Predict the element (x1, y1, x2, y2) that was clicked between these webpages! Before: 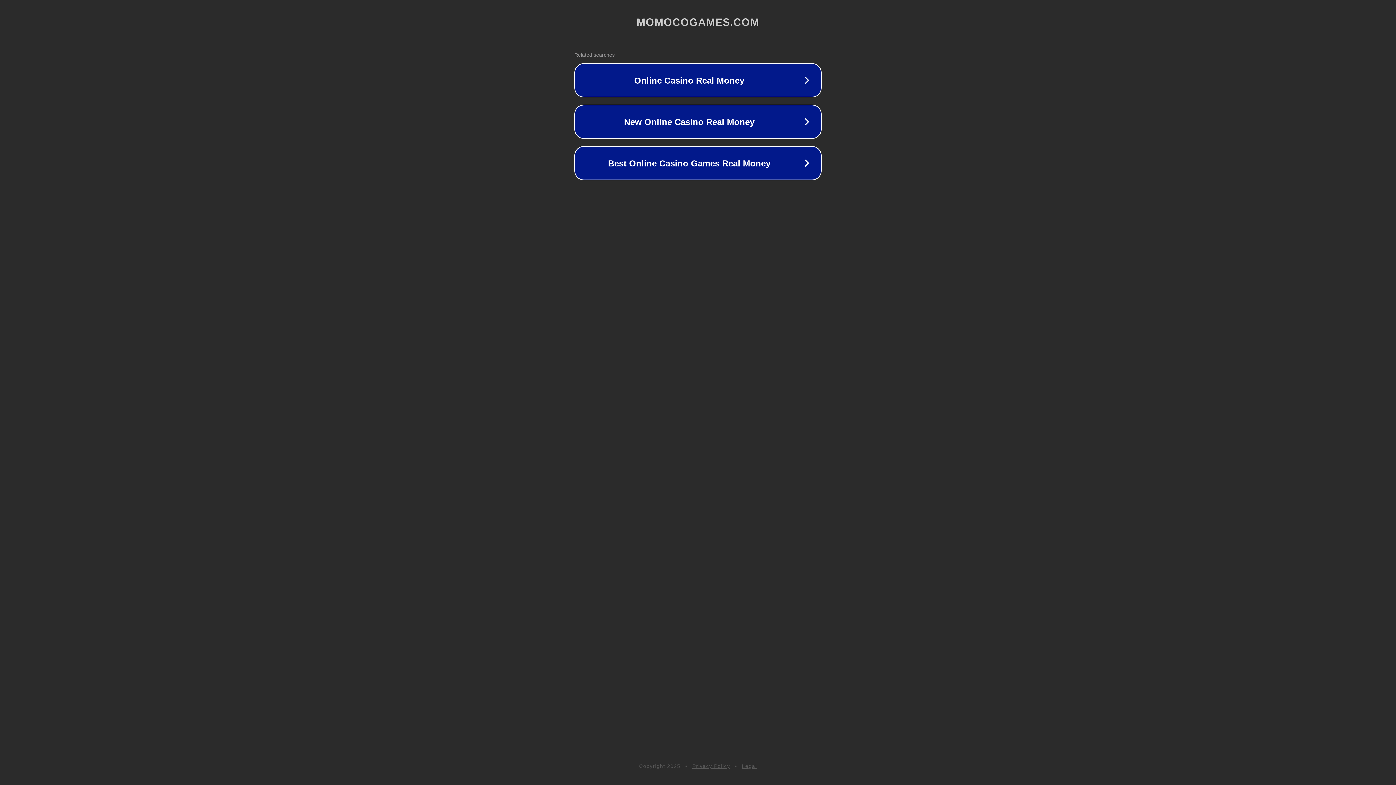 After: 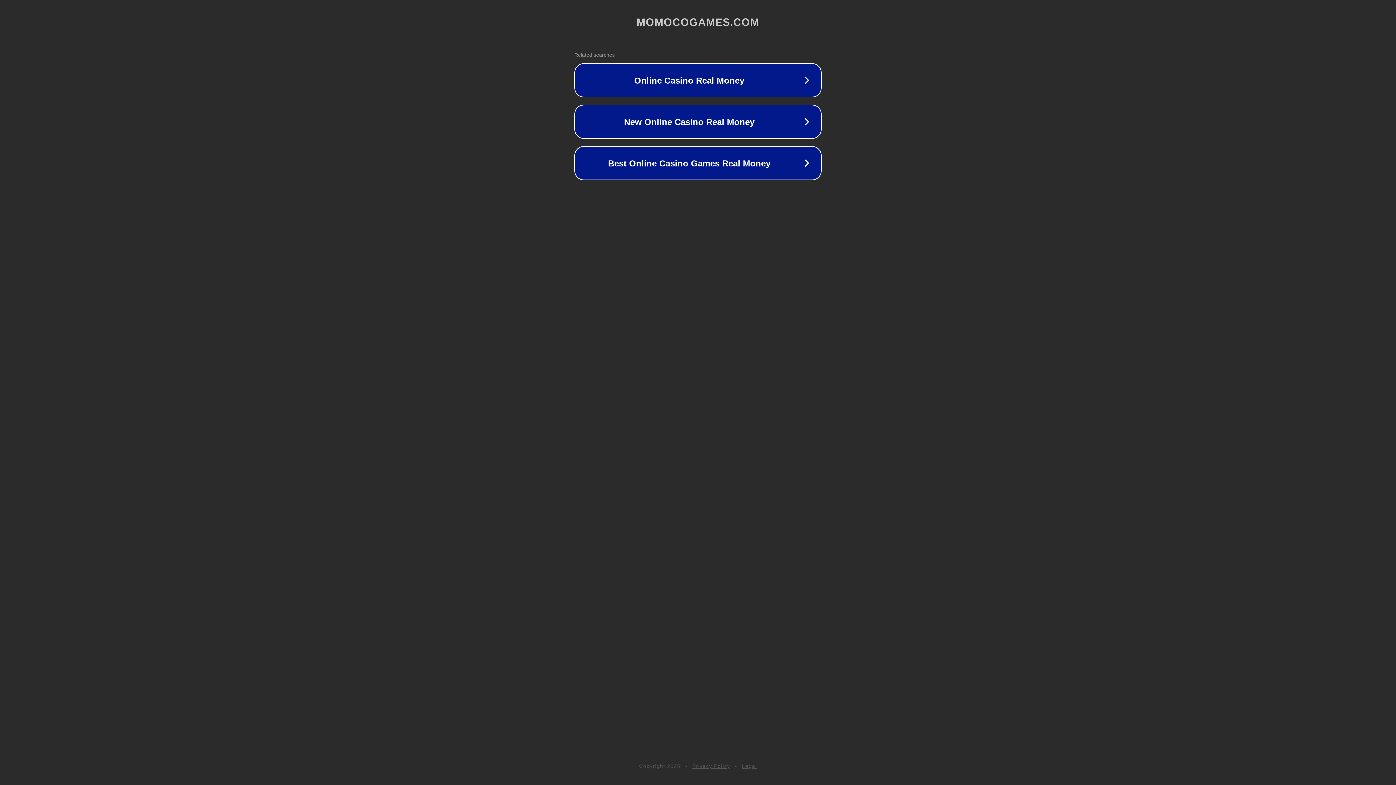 Action: bbox: (742, 763, 757, 769) label: Legal